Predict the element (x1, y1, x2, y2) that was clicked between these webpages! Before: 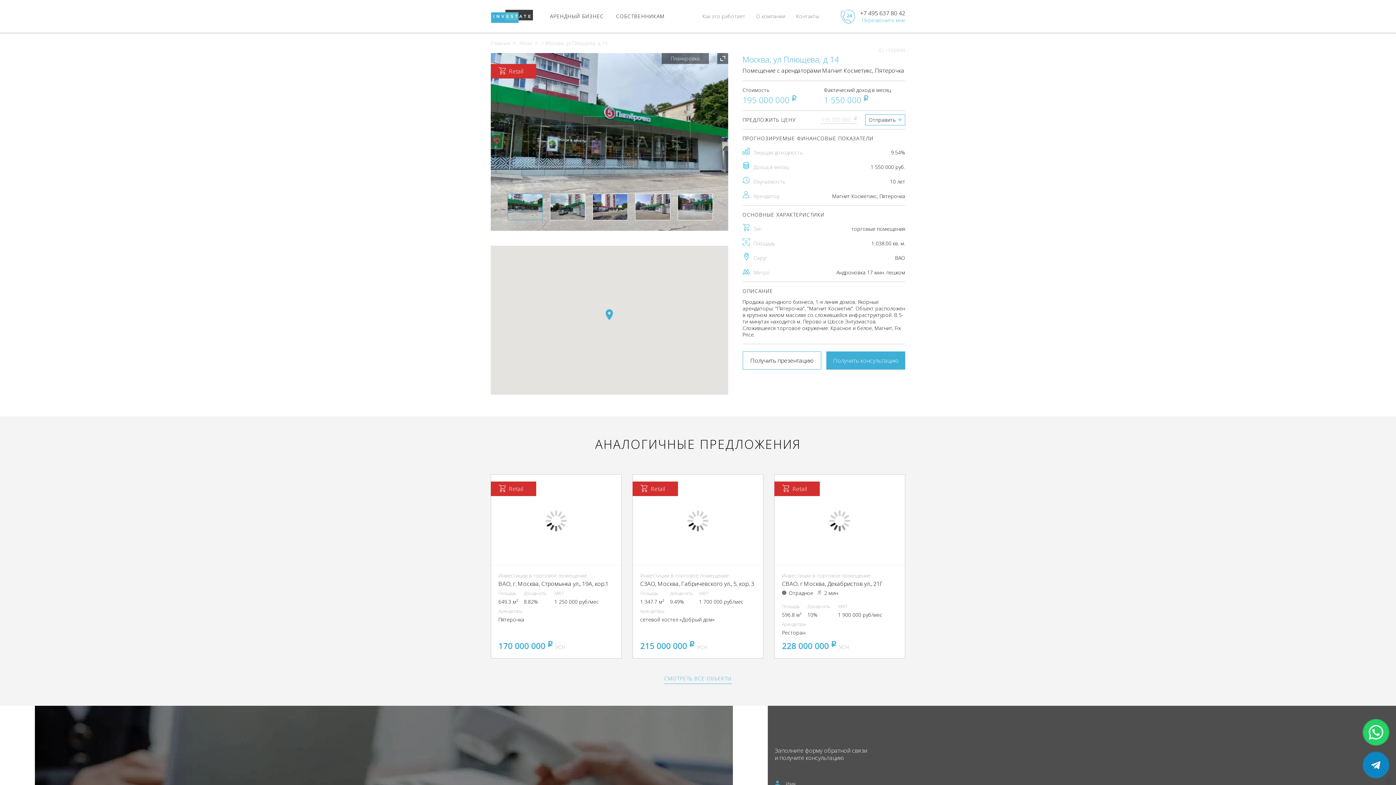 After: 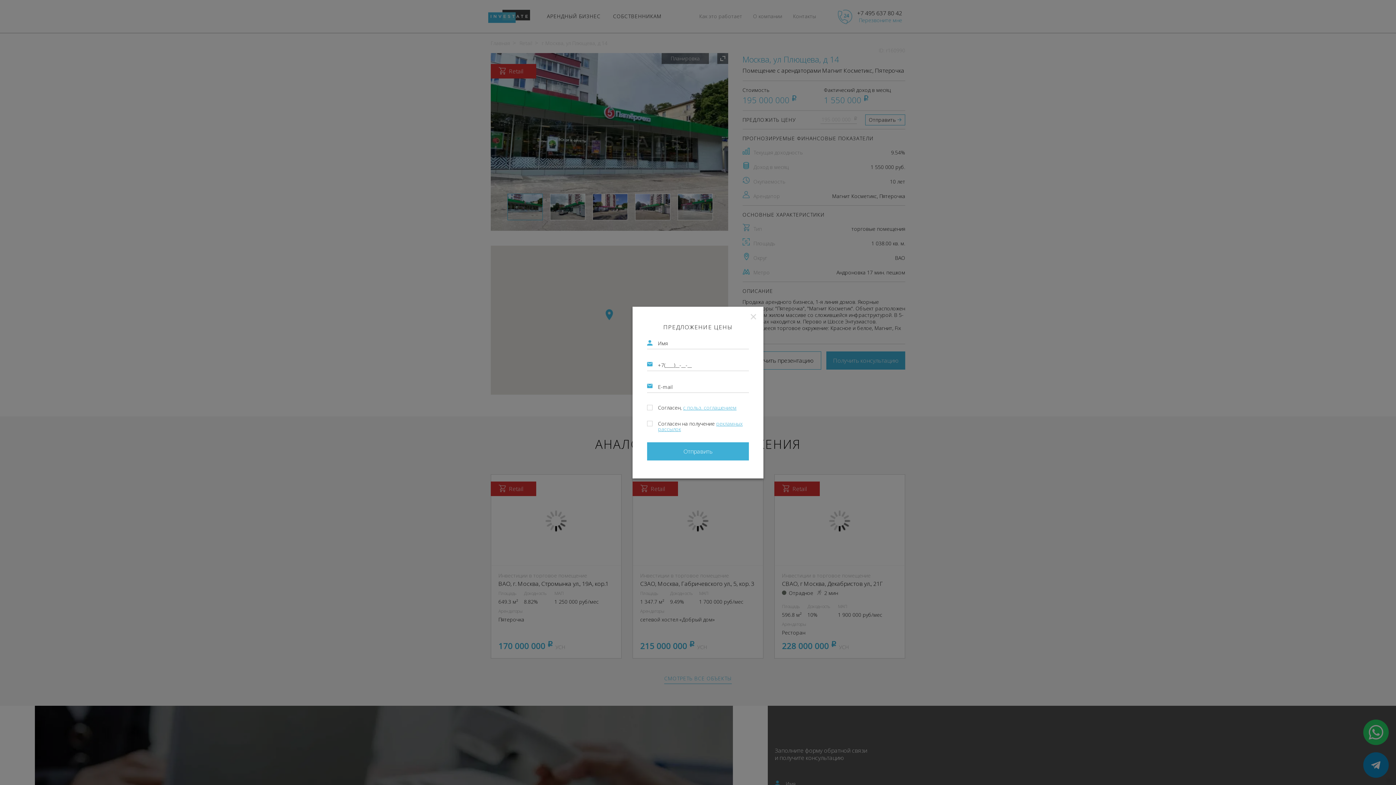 Action: label: Отправить bbox: (865, 114, 905, 125)